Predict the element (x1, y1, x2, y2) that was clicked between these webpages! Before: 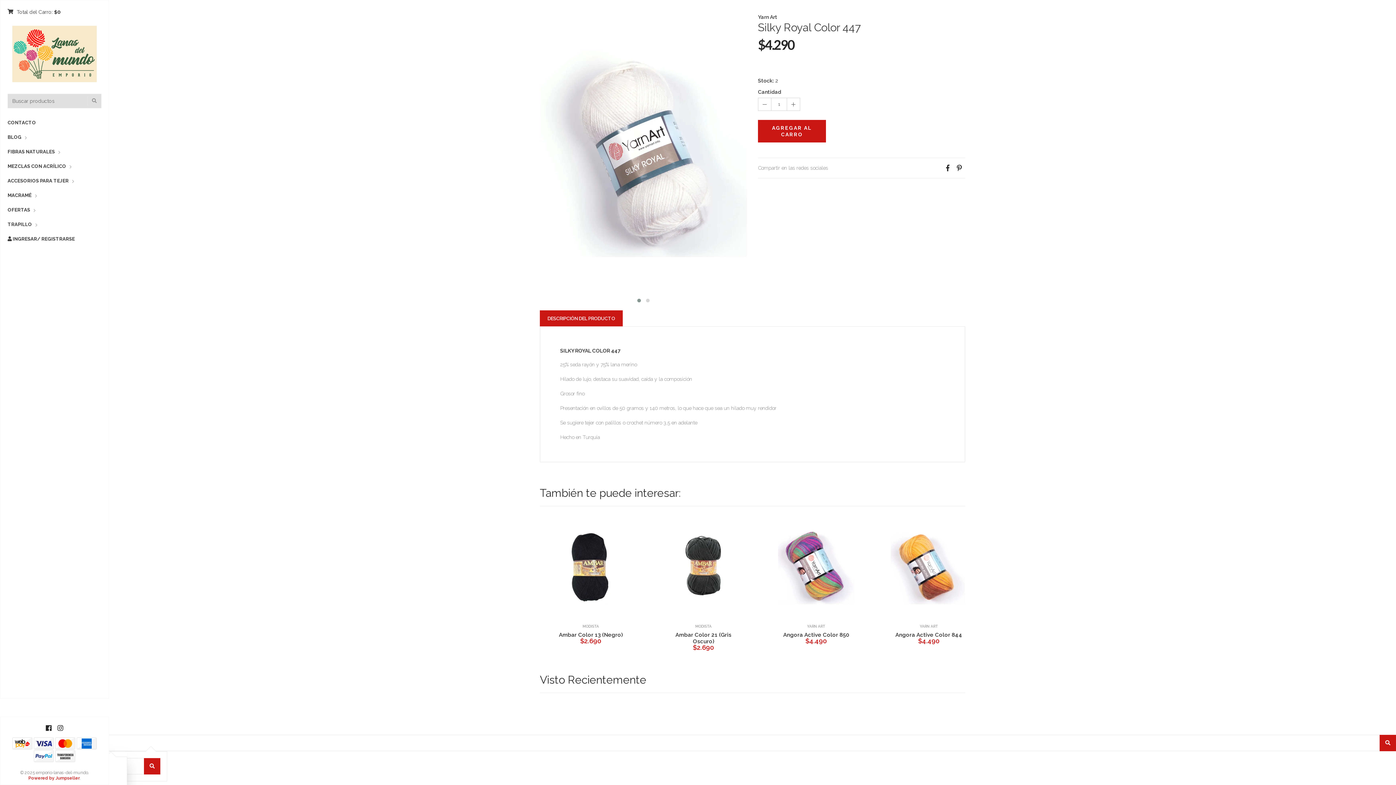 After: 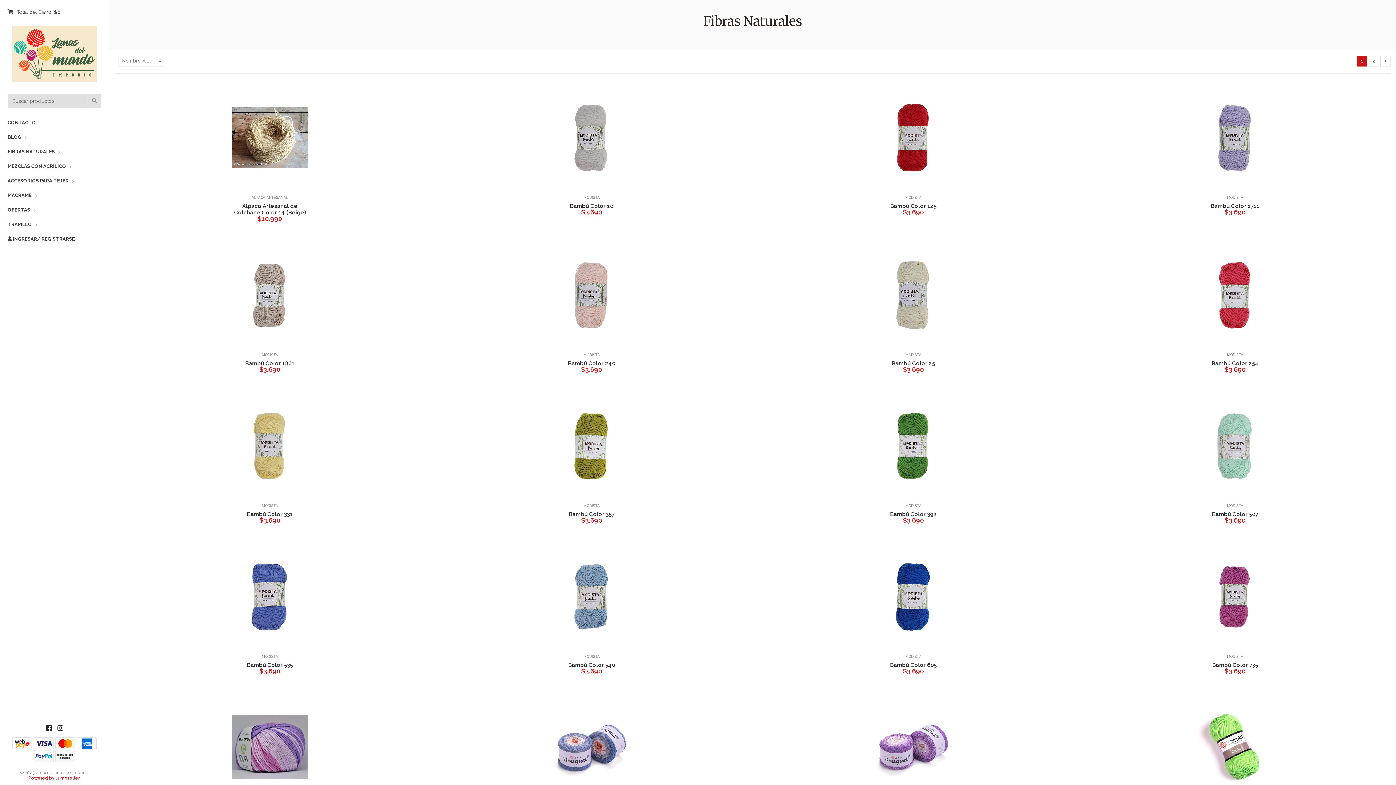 Action: label: FIBRAS NATURALES bbox: (7, 144, 54, 159)